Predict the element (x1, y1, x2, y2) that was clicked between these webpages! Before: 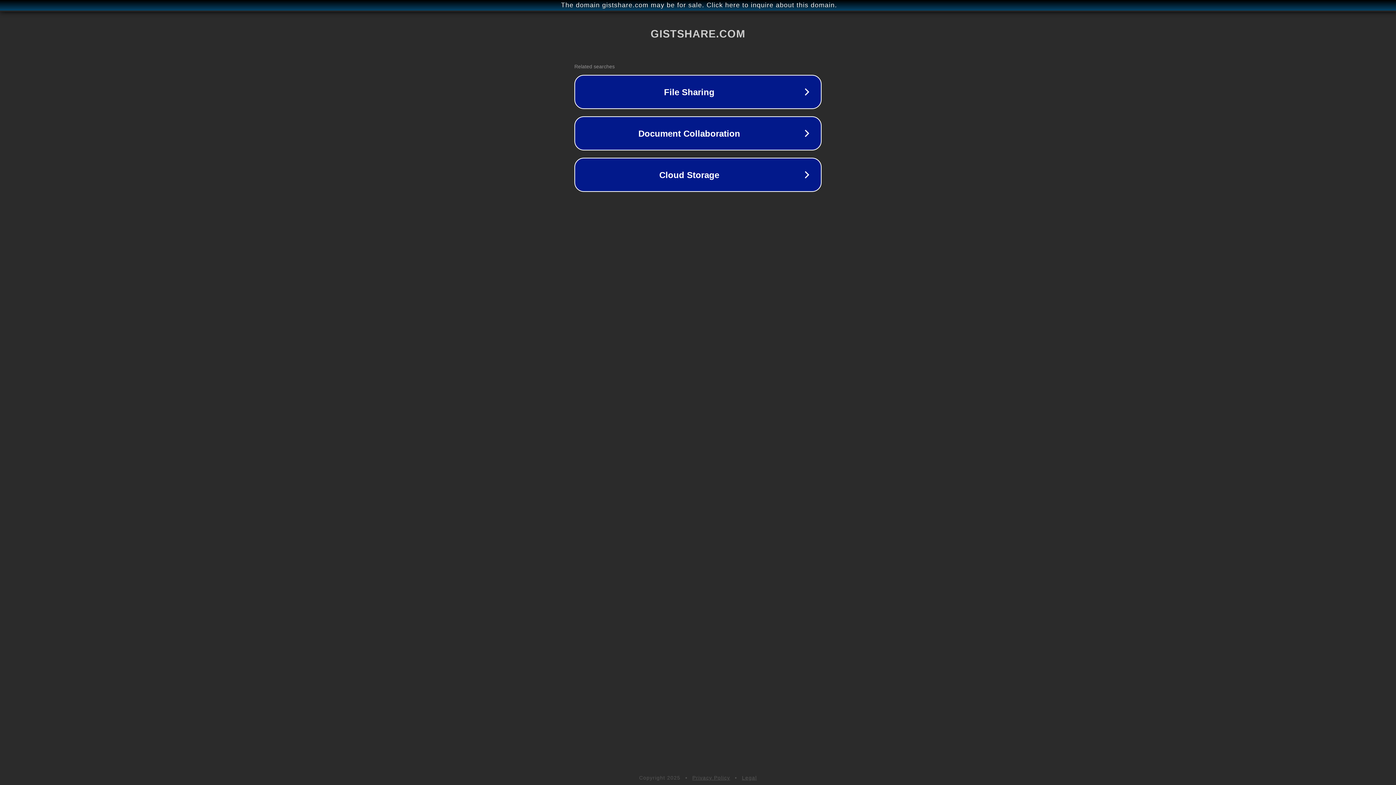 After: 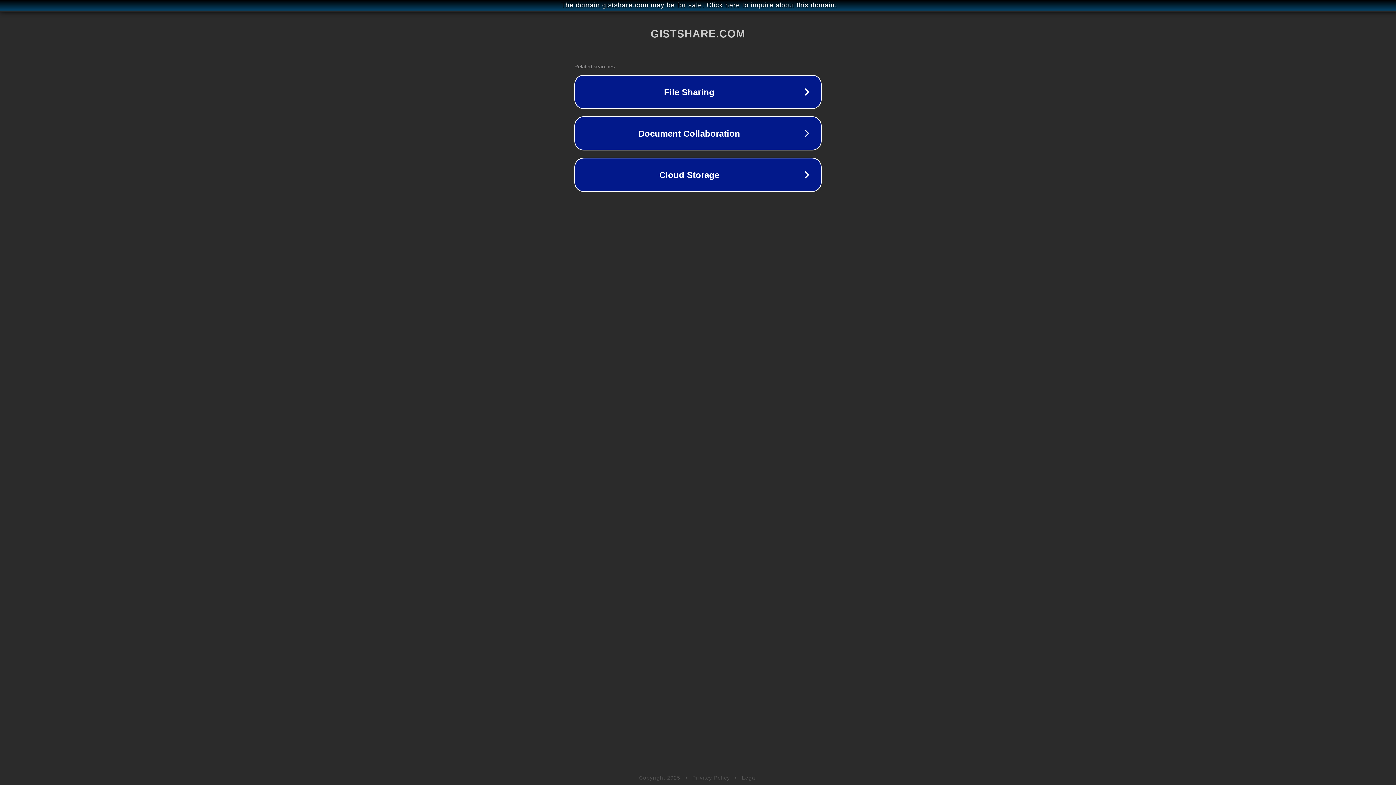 Action: bbox: (692, 775, 730, 781) label: Privacy Policy